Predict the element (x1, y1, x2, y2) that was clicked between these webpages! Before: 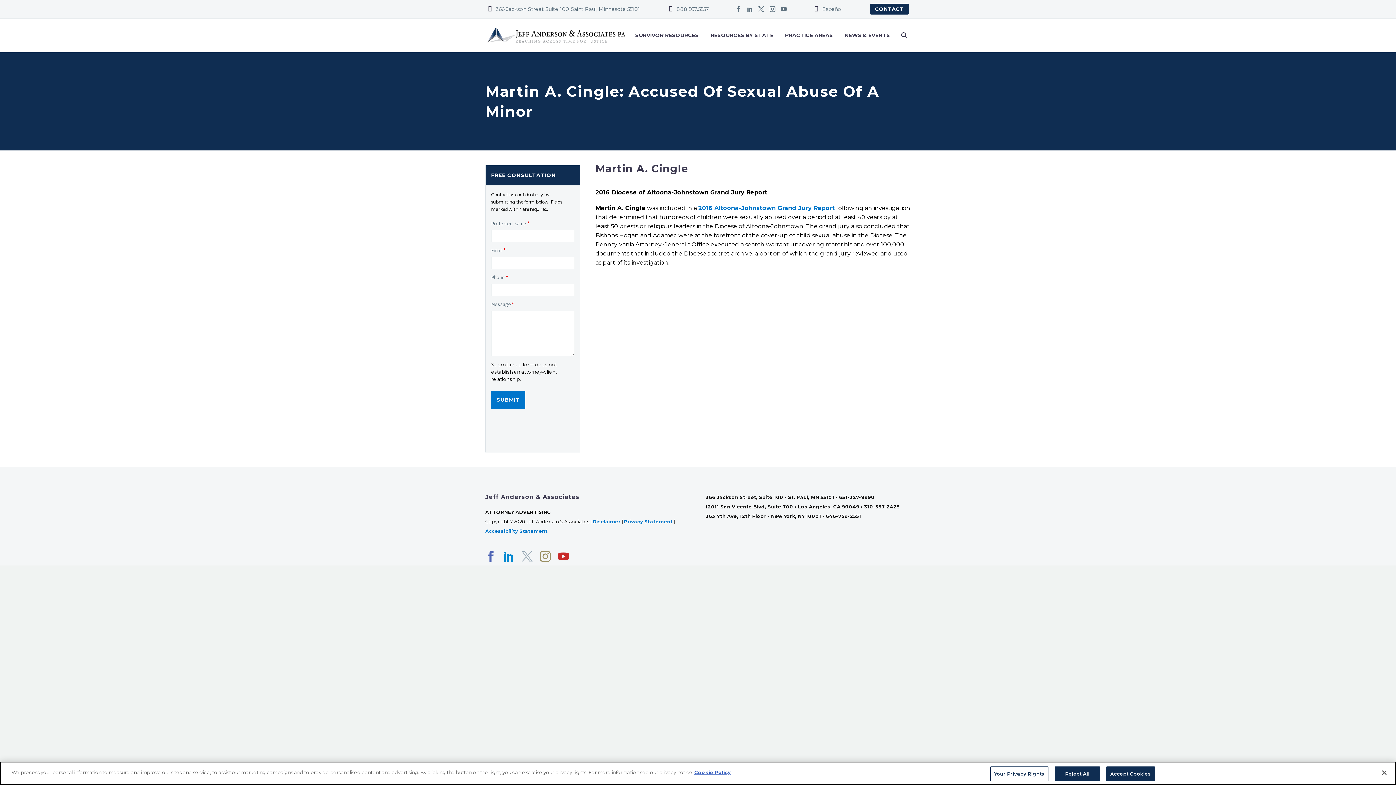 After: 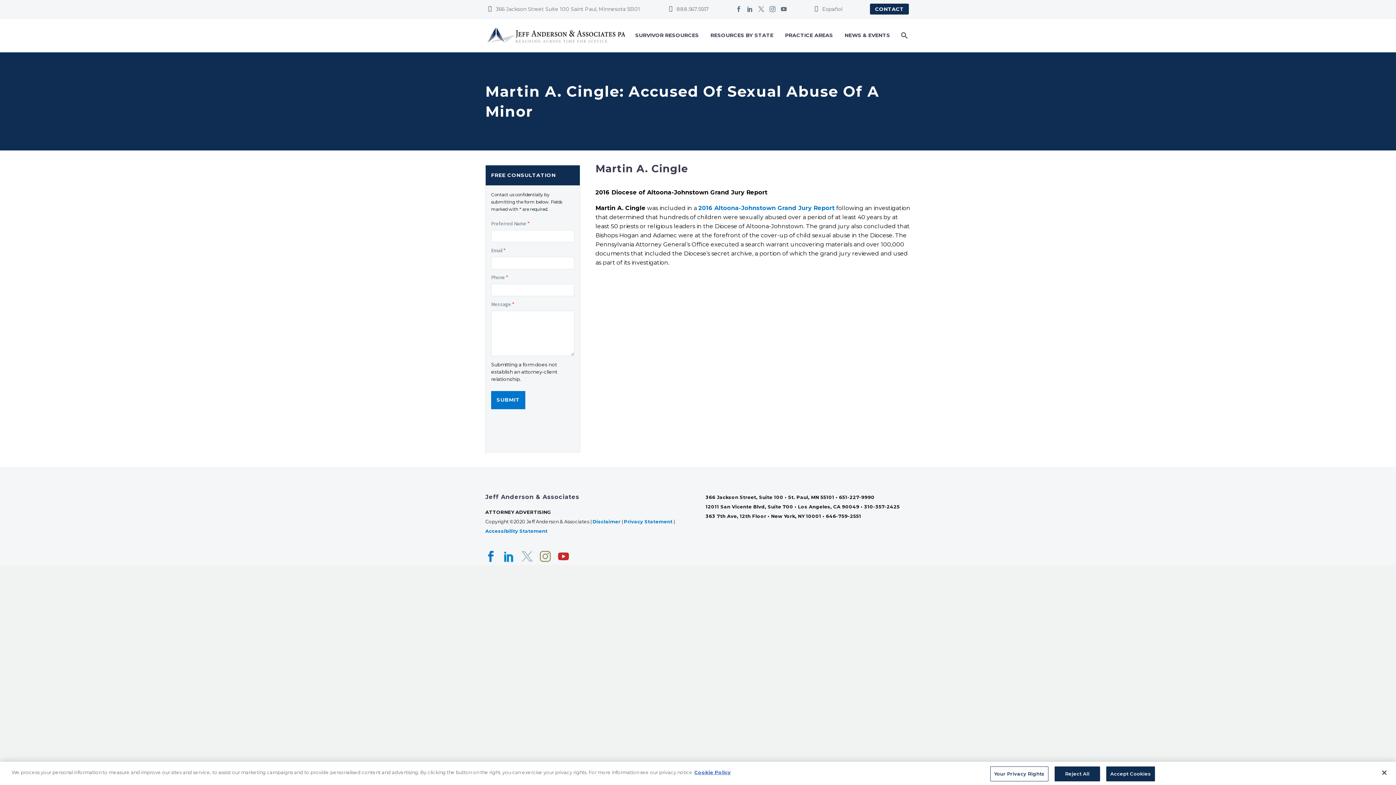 Action: bbox: (485, 551, 496, 562)